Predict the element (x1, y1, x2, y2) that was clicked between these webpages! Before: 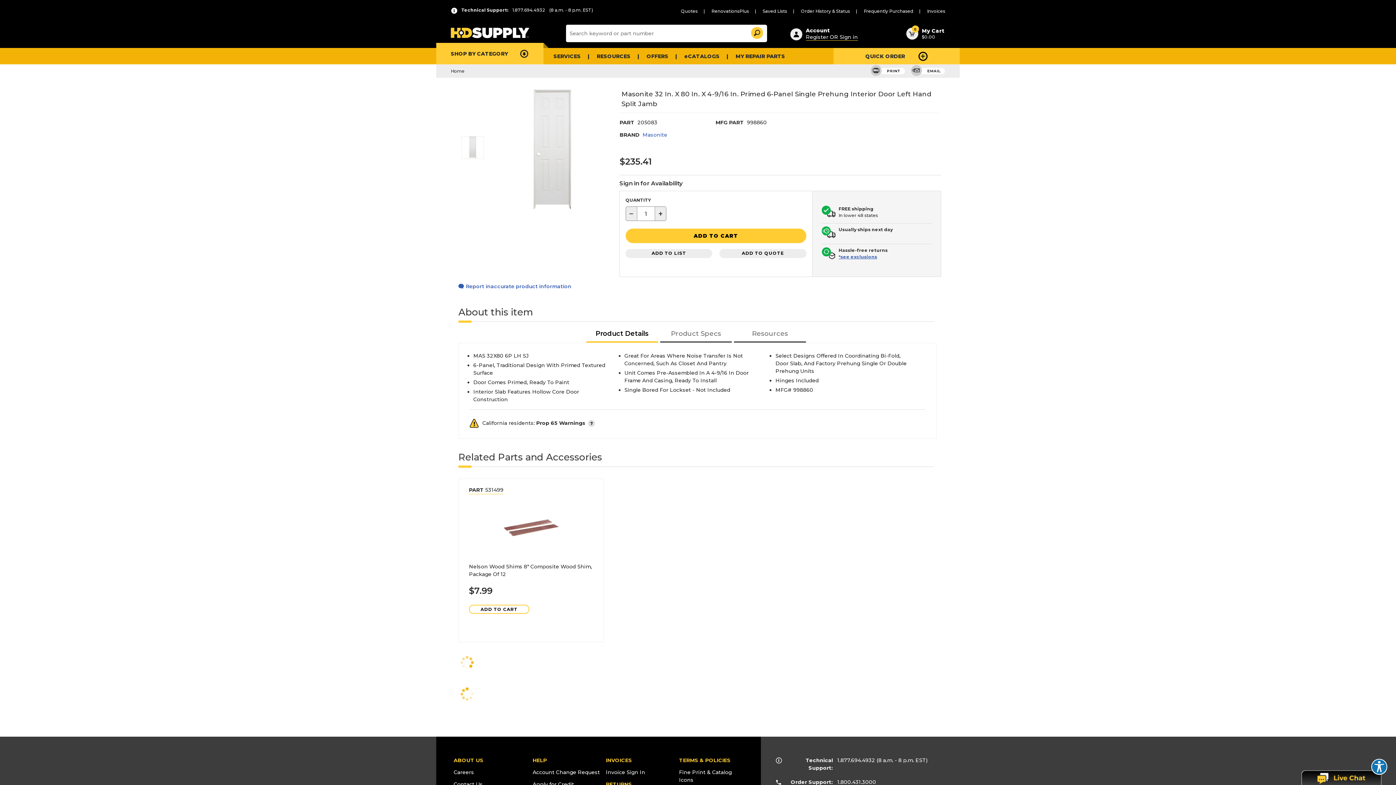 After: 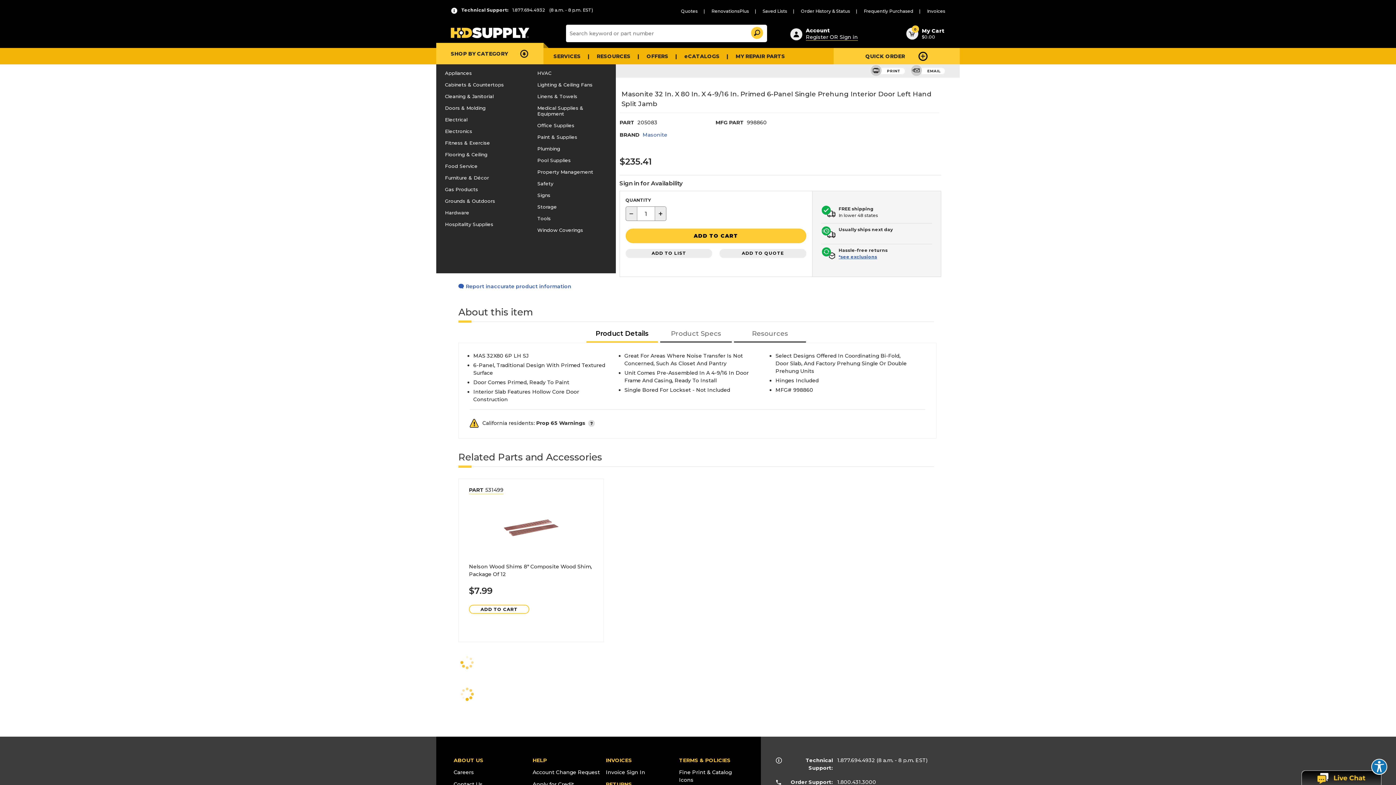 Action: label: SHOP BY CATEGORY bbox: (450, 48, 543, 58)